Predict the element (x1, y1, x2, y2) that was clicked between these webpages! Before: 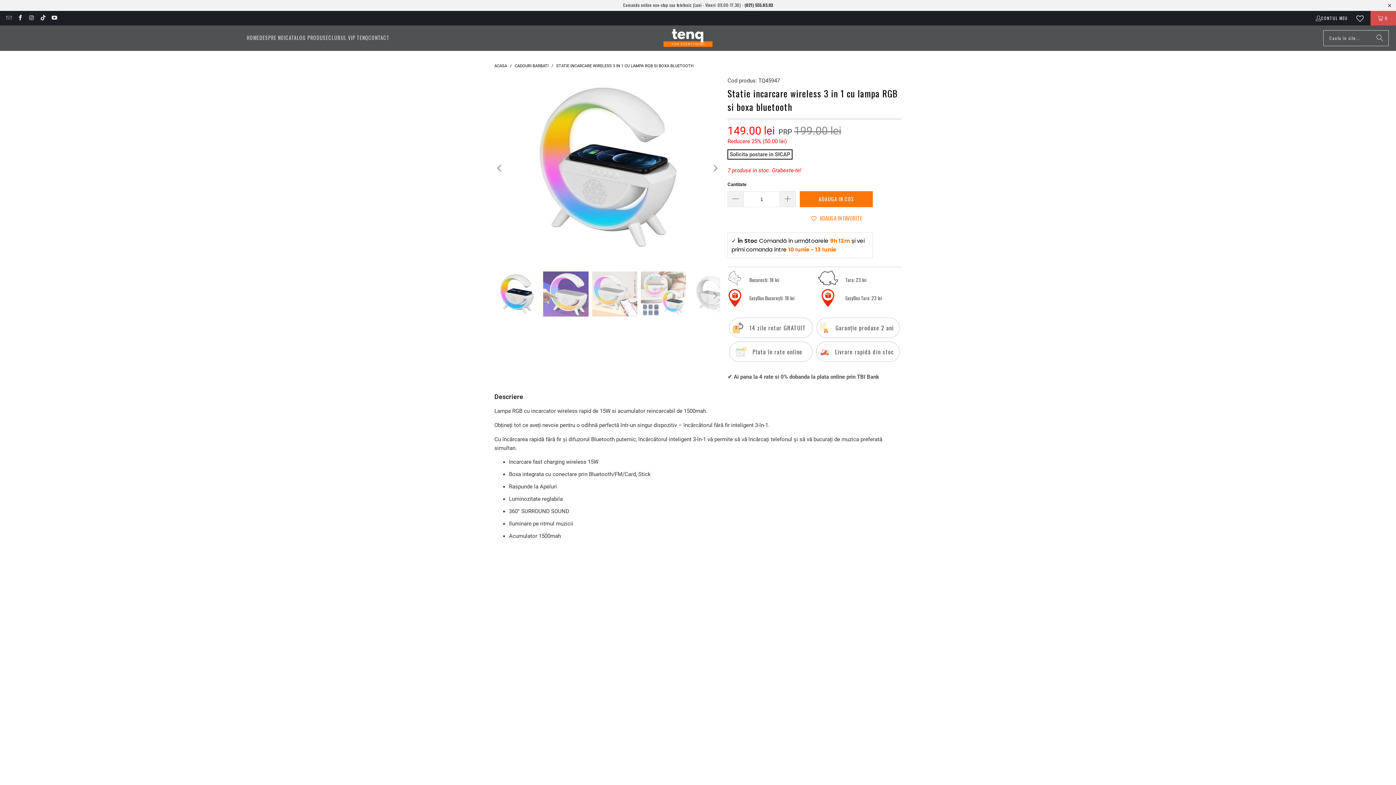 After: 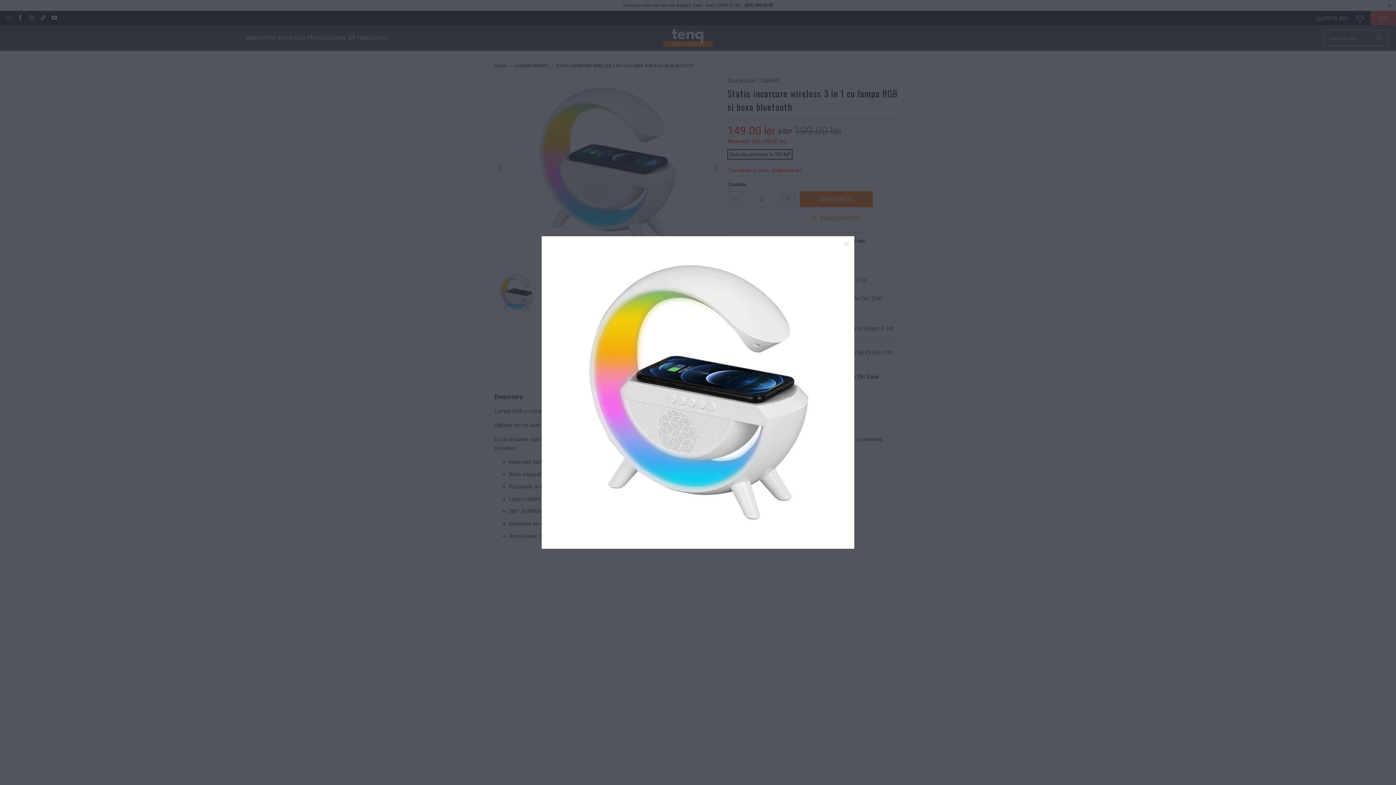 Action: bbox: (494, 76, 720, 260)